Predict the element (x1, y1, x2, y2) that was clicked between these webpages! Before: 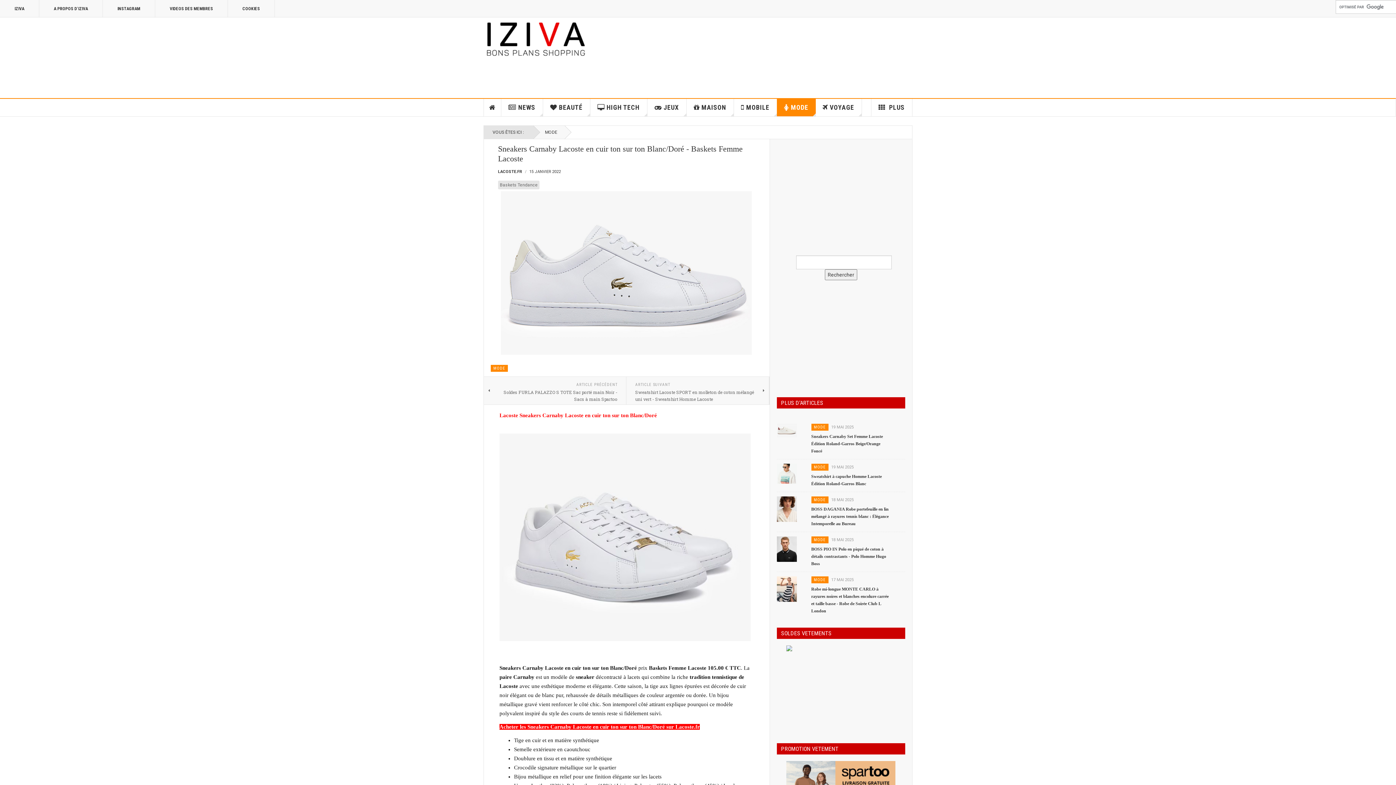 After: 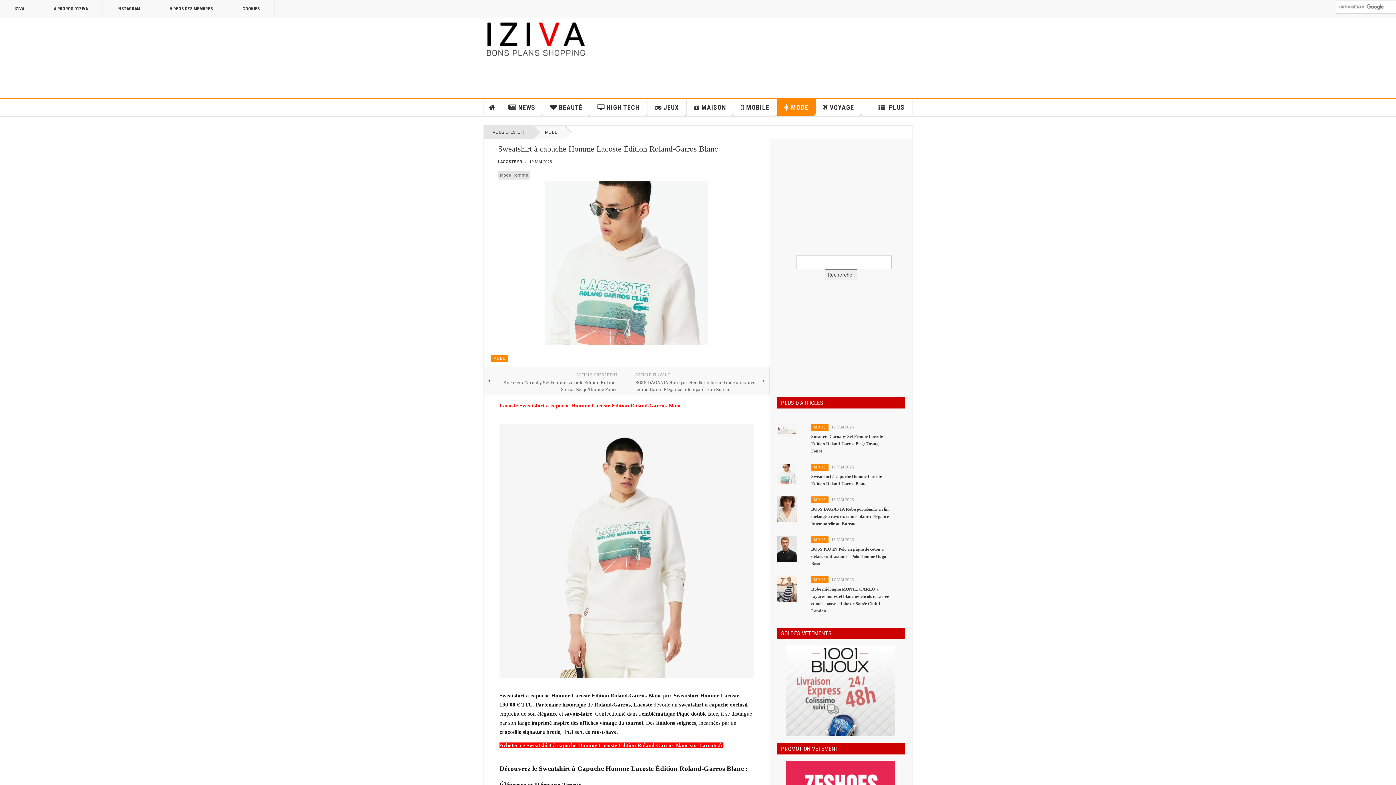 Action: bbox: (776, 470, 796, 476)